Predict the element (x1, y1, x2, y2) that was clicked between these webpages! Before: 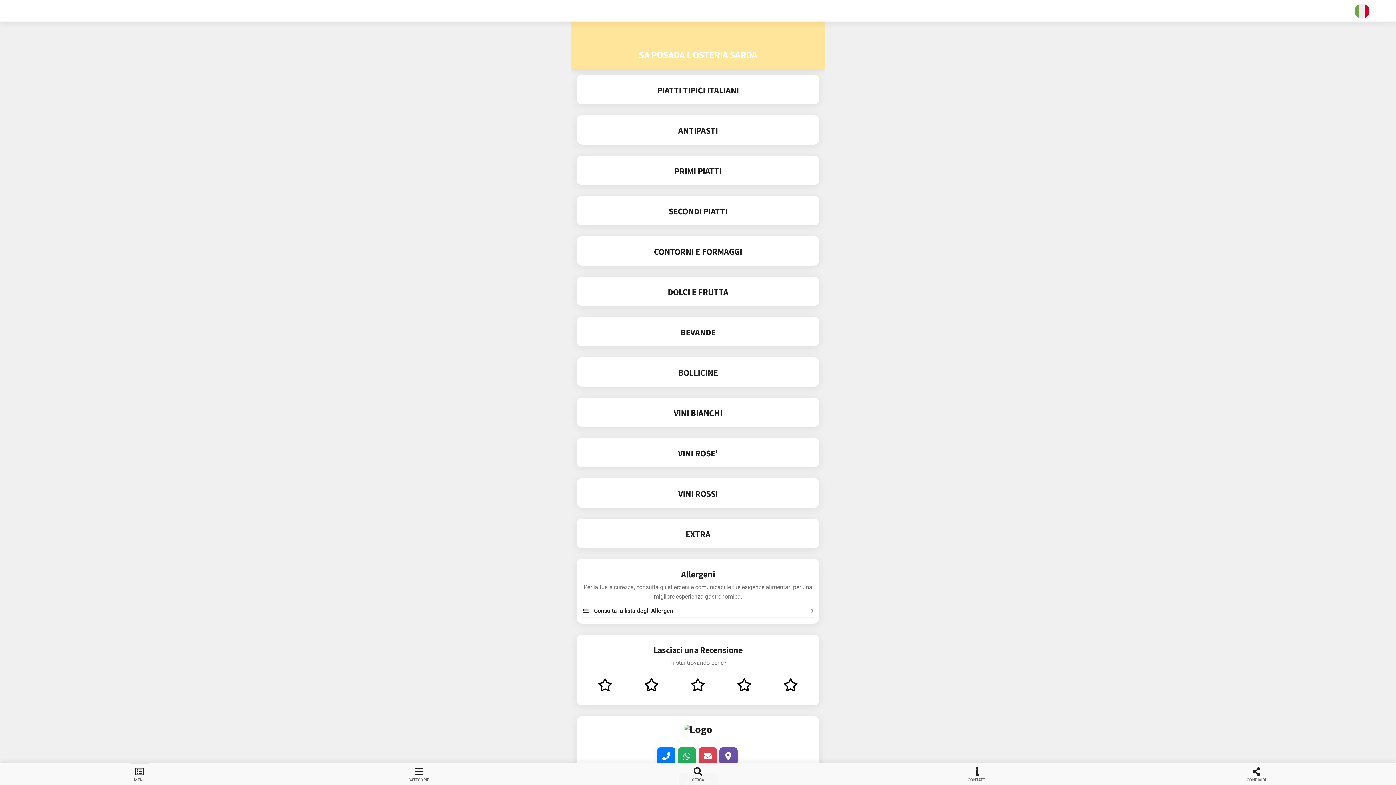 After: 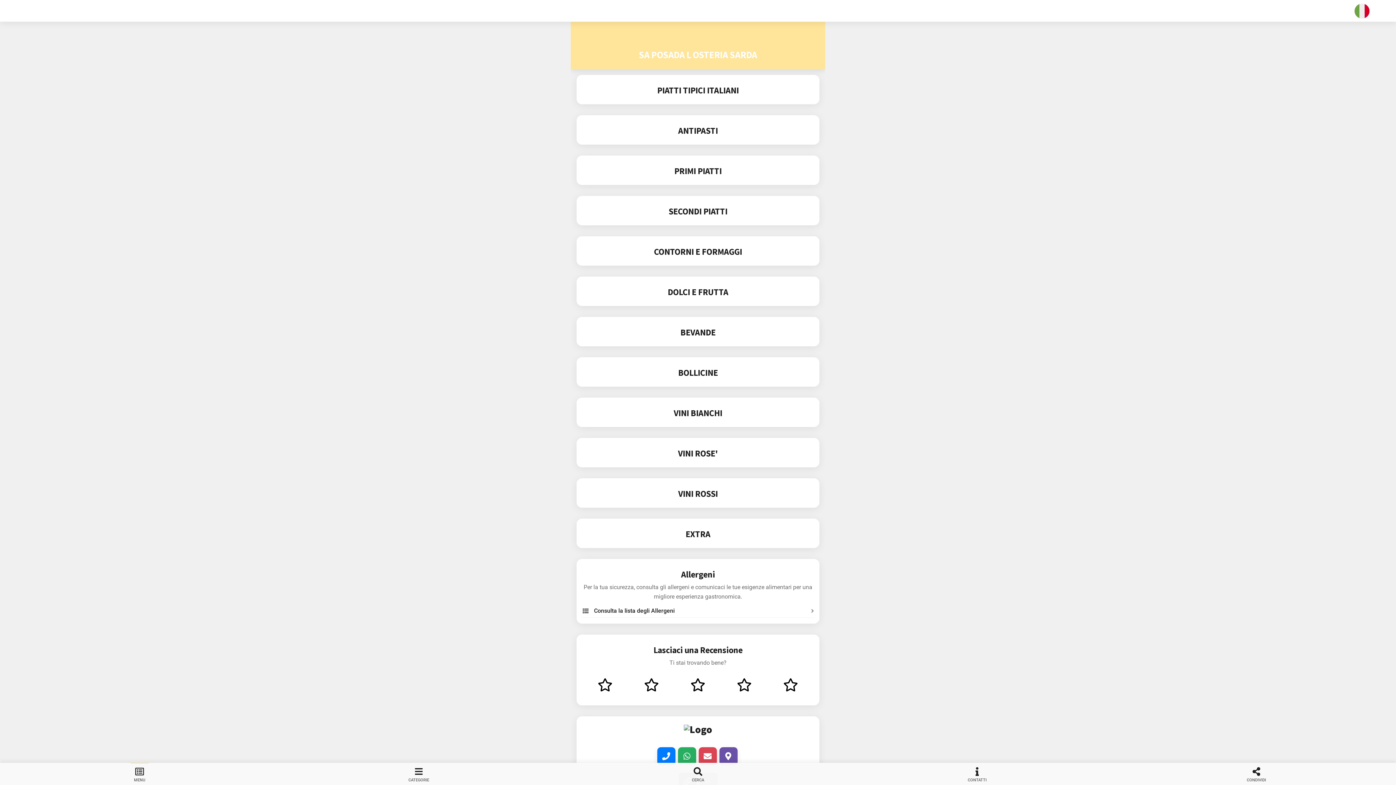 Action: bbox: (0, 763, 279, 785) label: MENU